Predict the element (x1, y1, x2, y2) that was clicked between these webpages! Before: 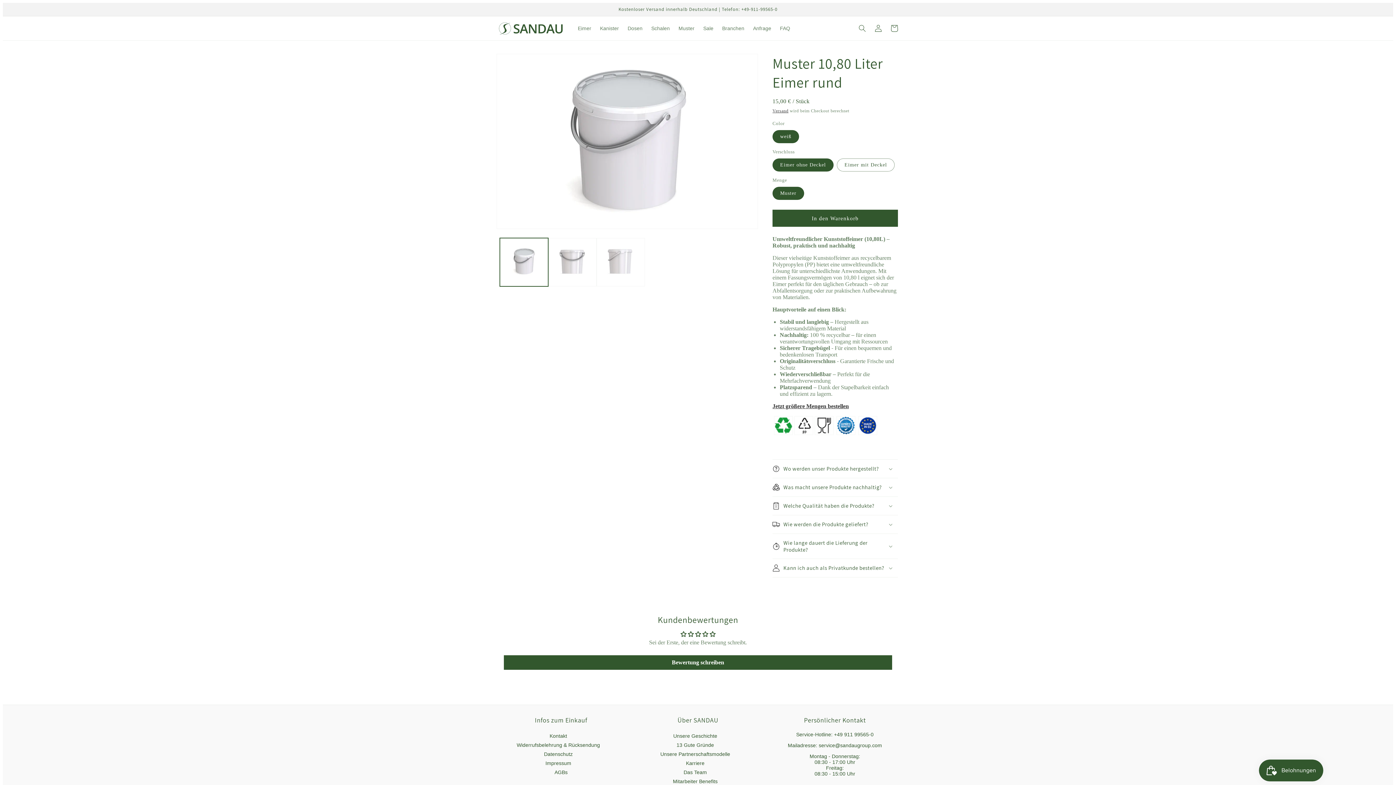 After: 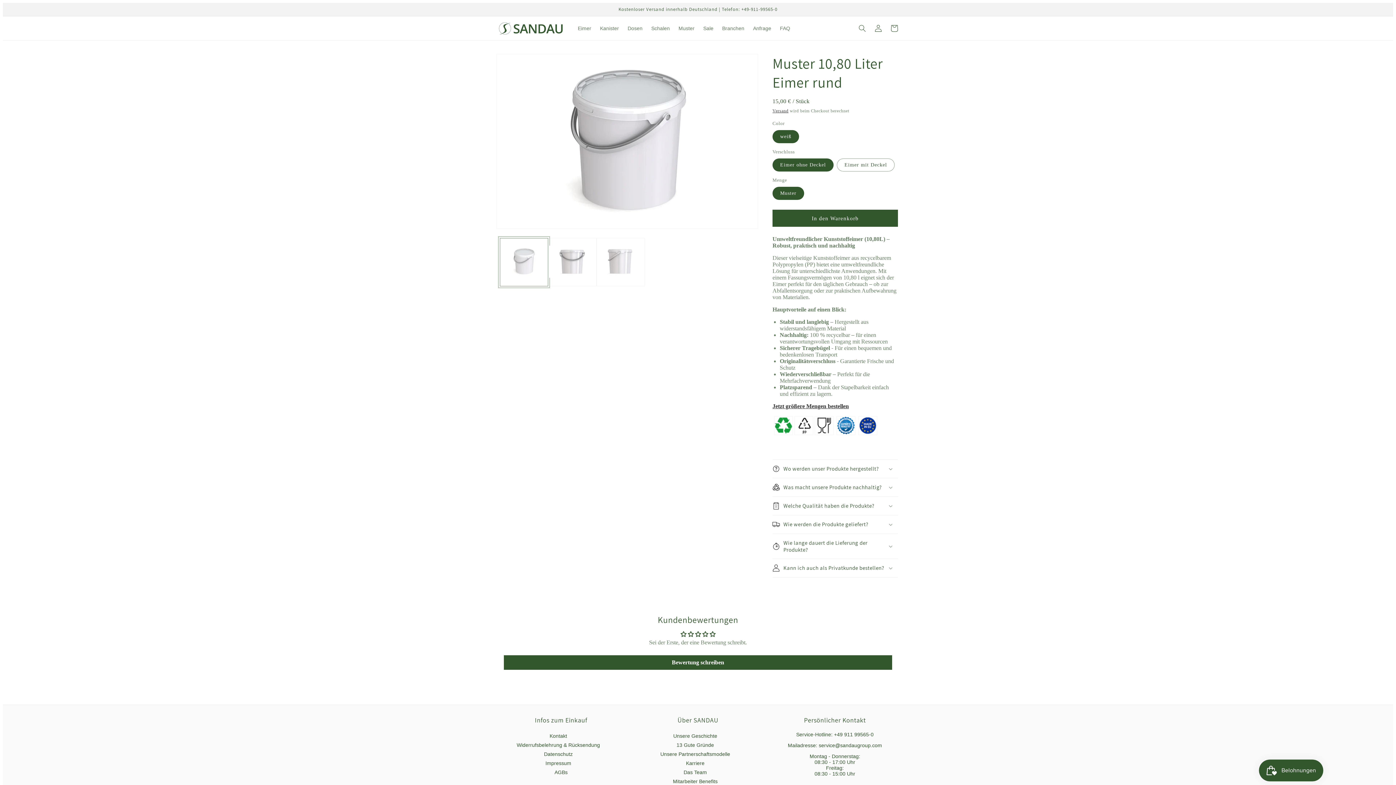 Action: bbox: (500, 238, 548, 286) label: Bild 1 in Galerieansicht laden